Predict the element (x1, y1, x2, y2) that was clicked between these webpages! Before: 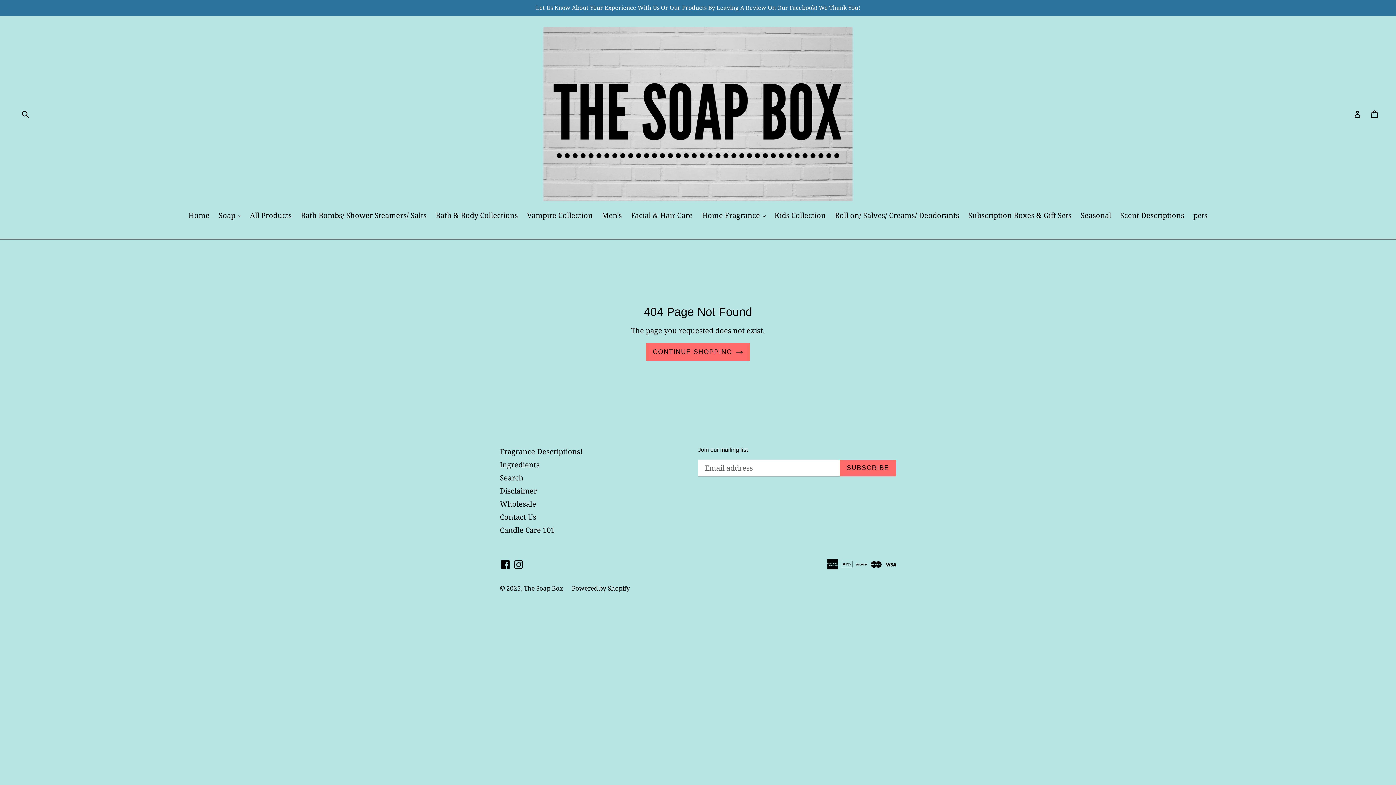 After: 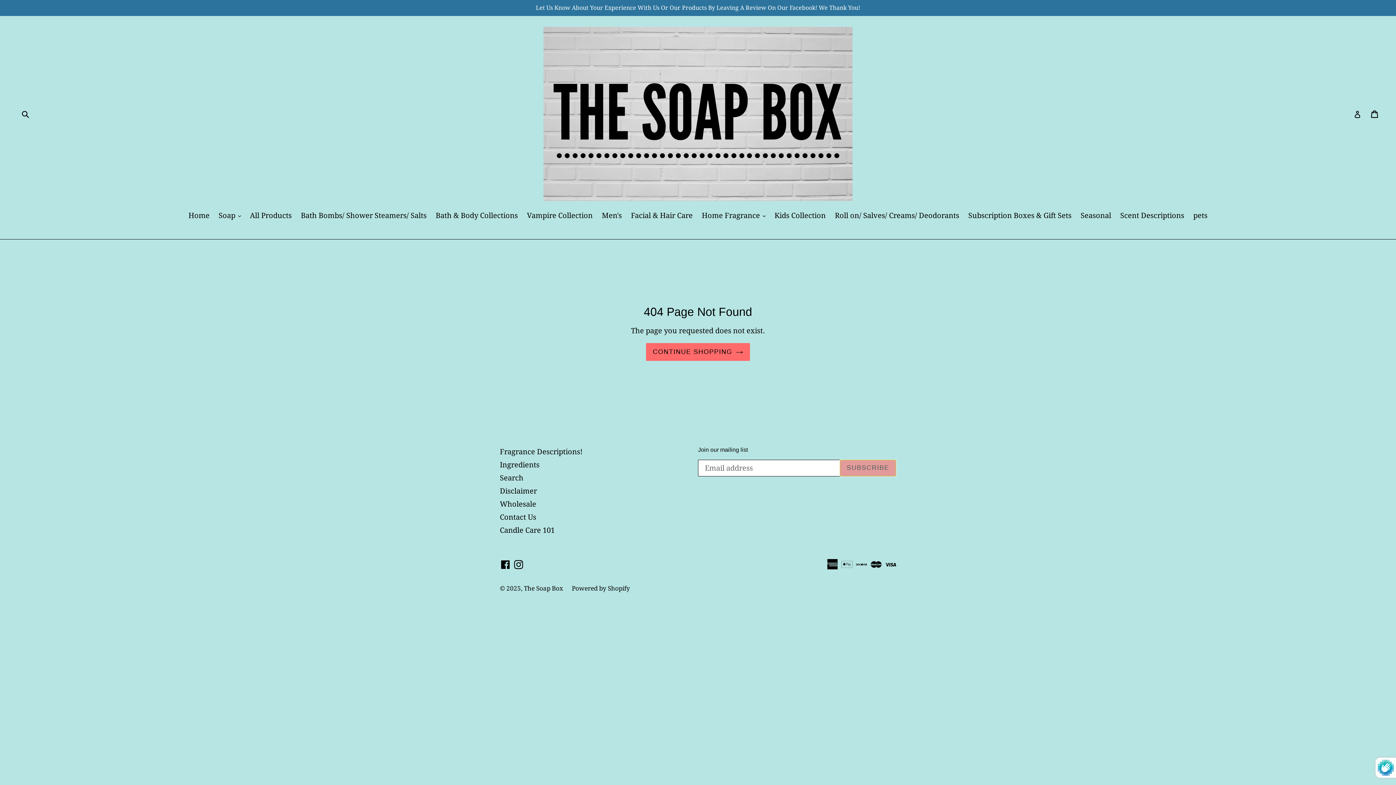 Action: bbox: (840, 459, 896, 476) label: SUBSCRIBE